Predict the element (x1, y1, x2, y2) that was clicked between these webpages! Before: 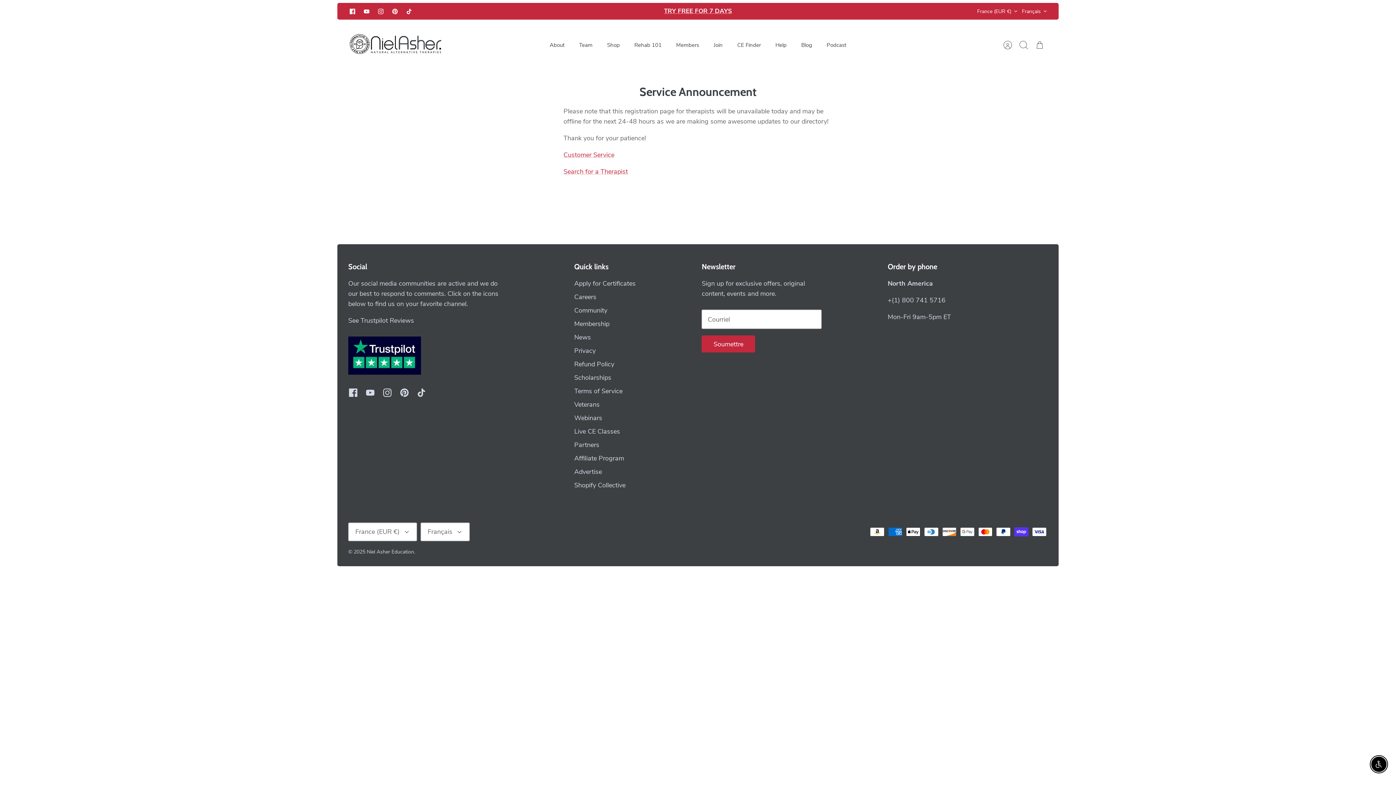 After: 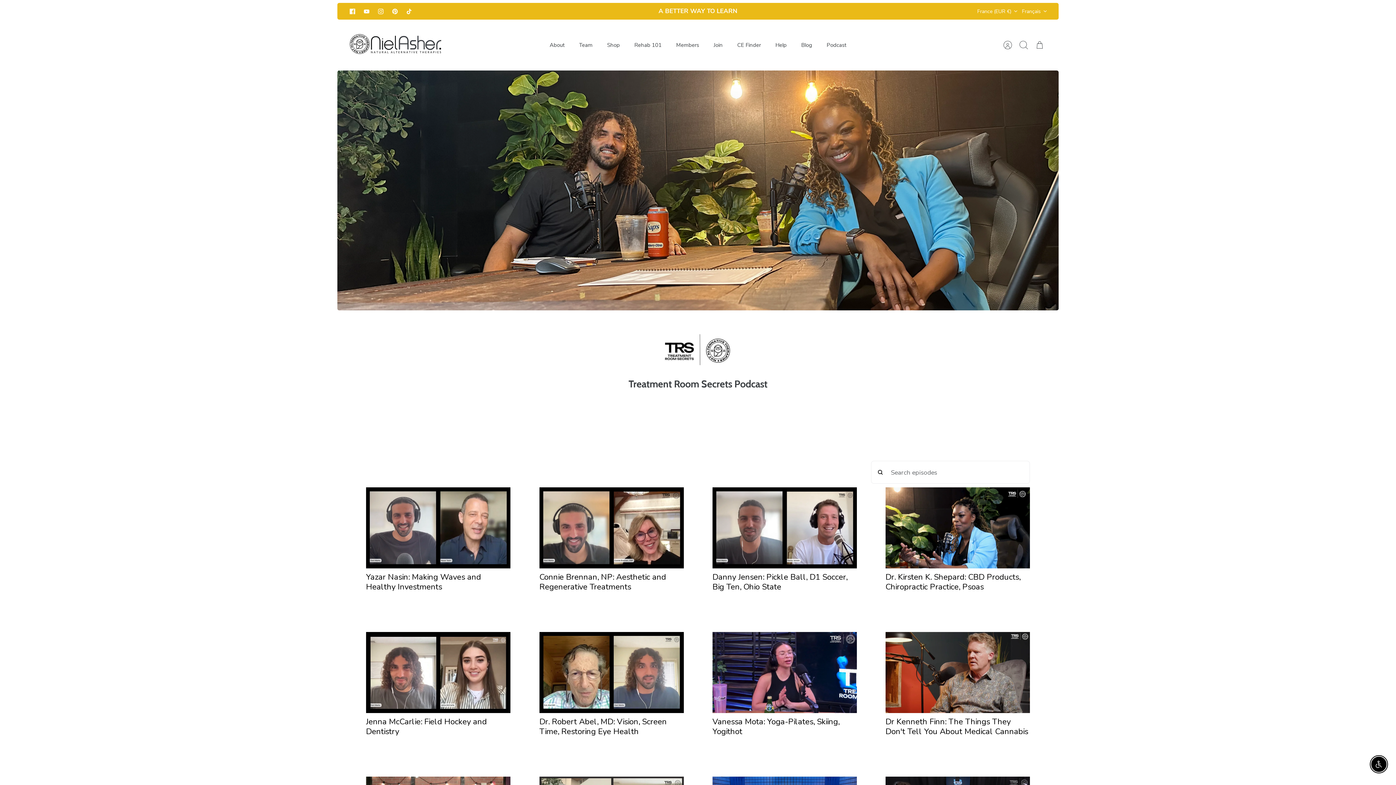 Action: bbox: (820, 38, 853, 51) label: Podcast